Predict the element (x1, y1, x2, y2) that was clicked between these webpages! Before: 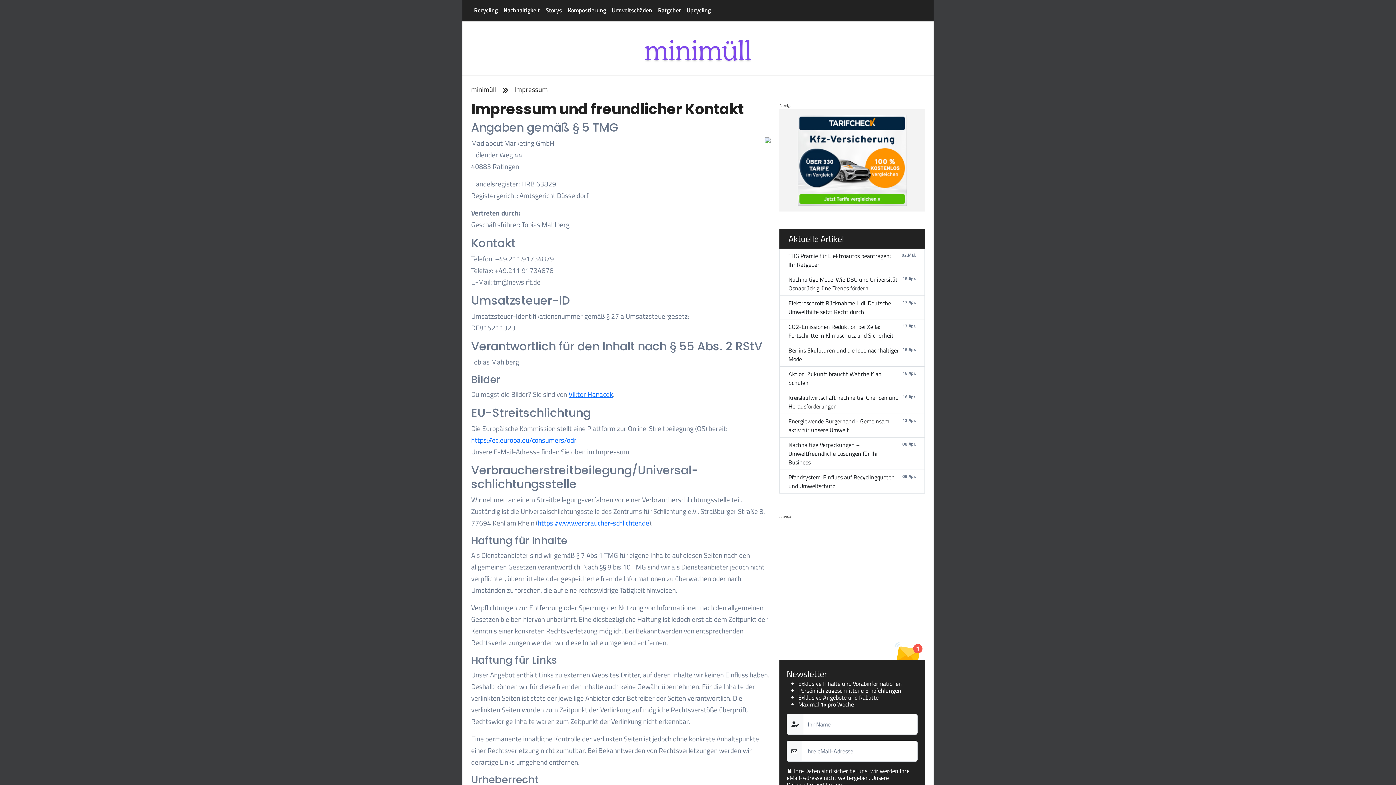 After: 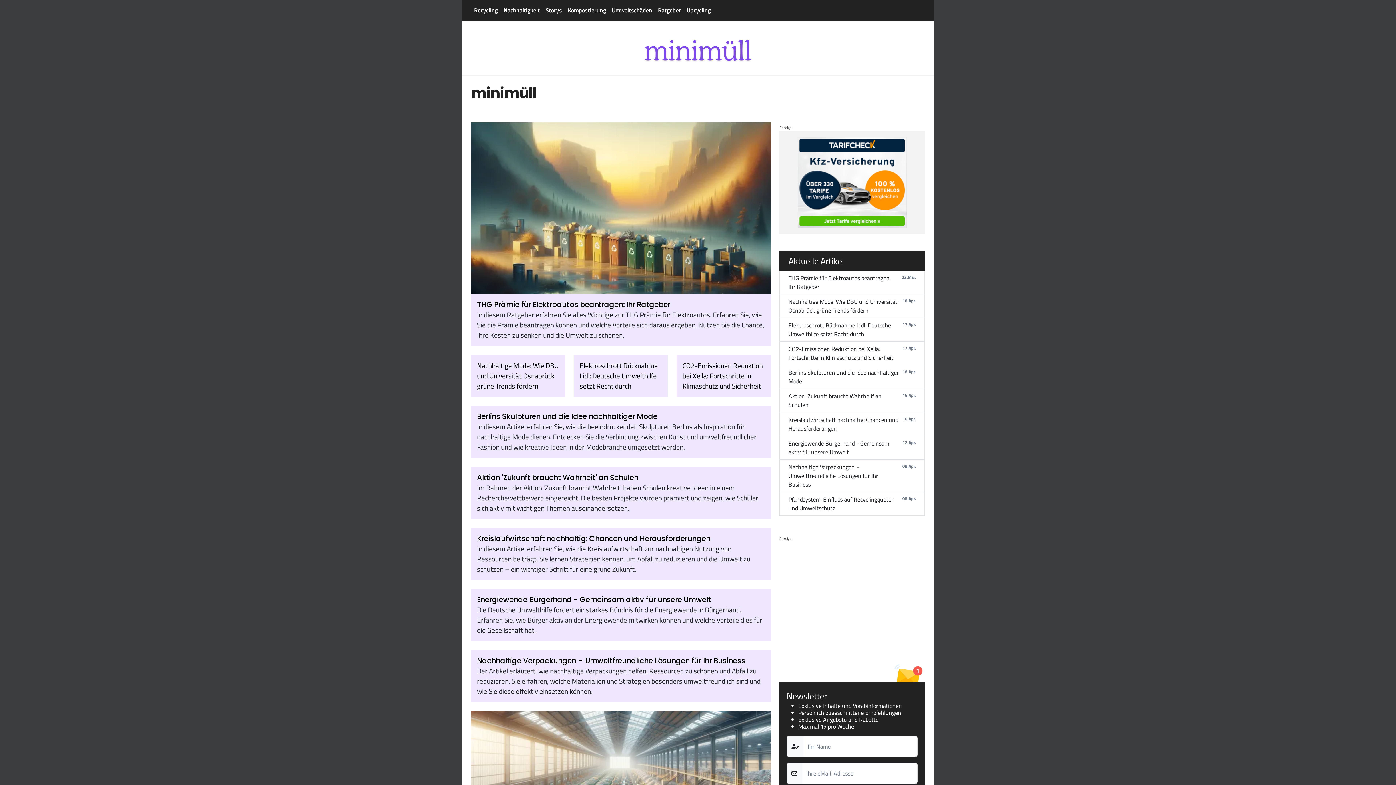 Action: bbox: (607, 43, 789, 52)